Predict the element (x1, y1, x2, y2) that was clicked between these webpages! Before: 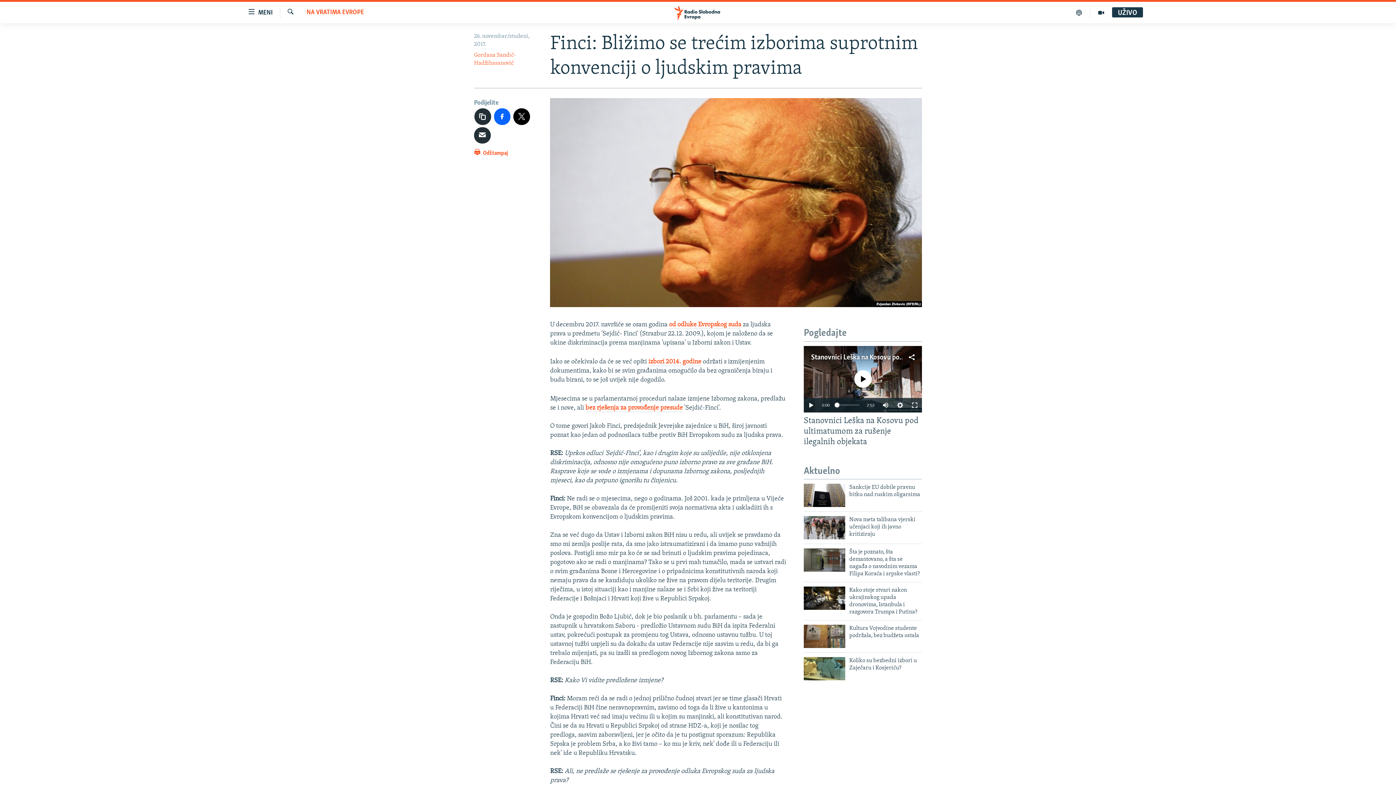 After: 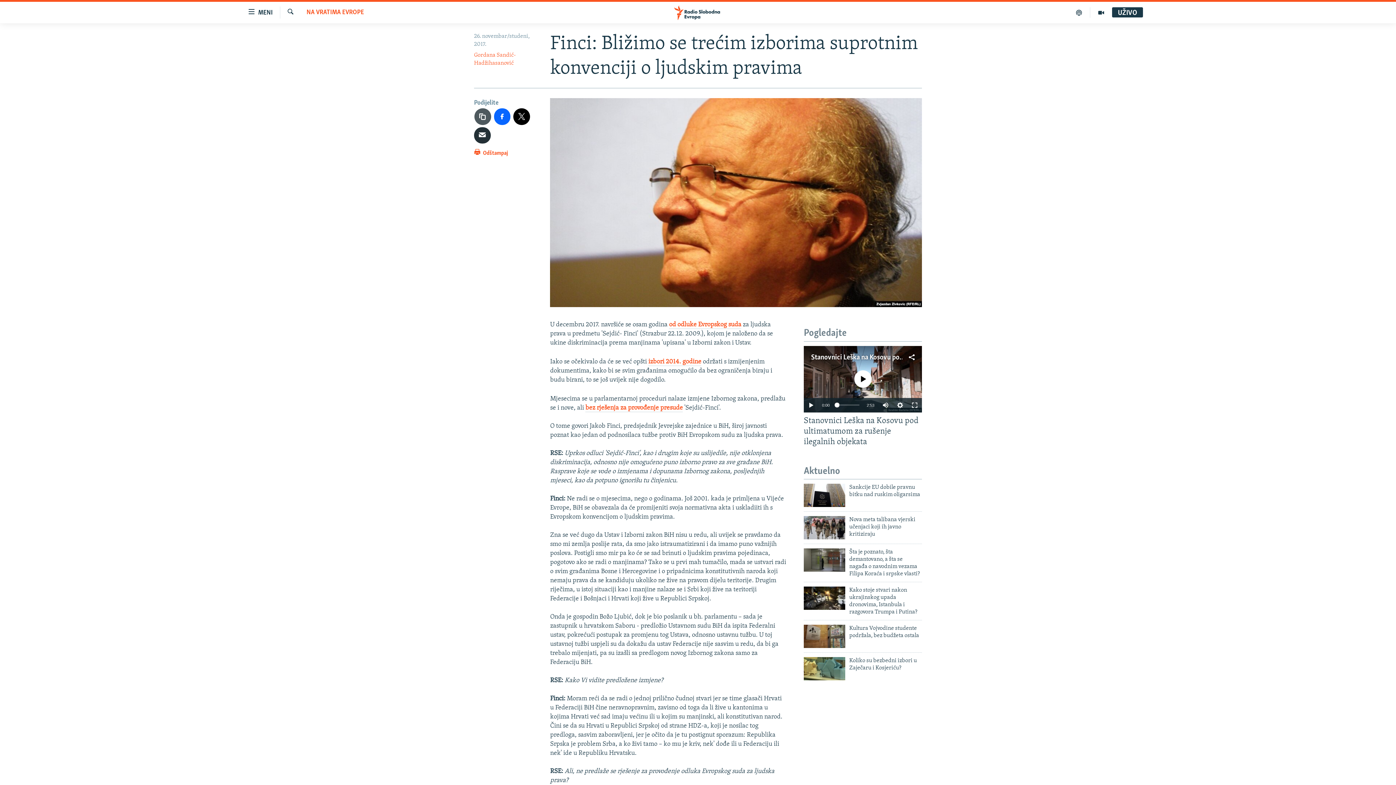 Action: bbox: (474, 108, 491, 124)